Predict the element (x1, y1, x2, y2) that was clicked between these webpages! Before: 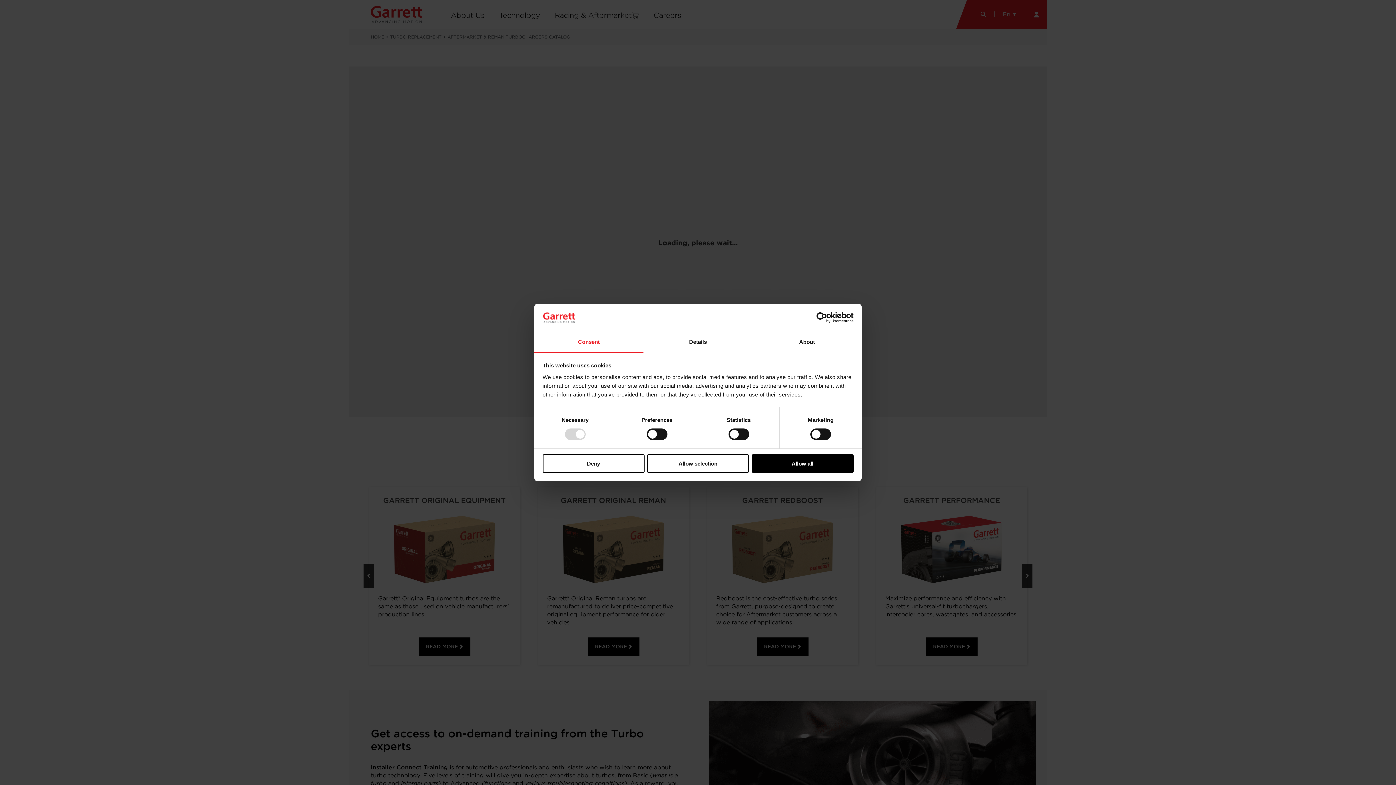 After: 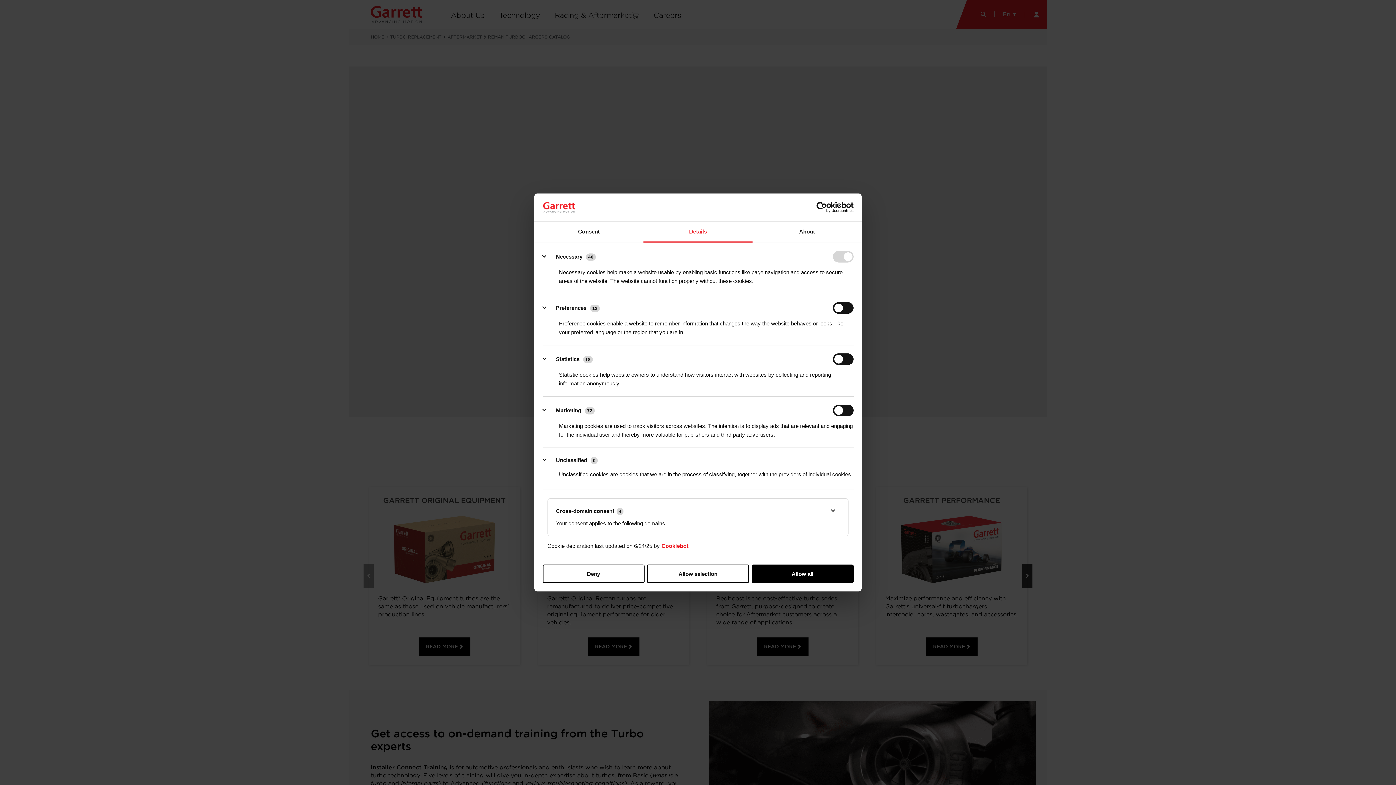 Action: label: Details bbox: (643, 332, 752, 353)